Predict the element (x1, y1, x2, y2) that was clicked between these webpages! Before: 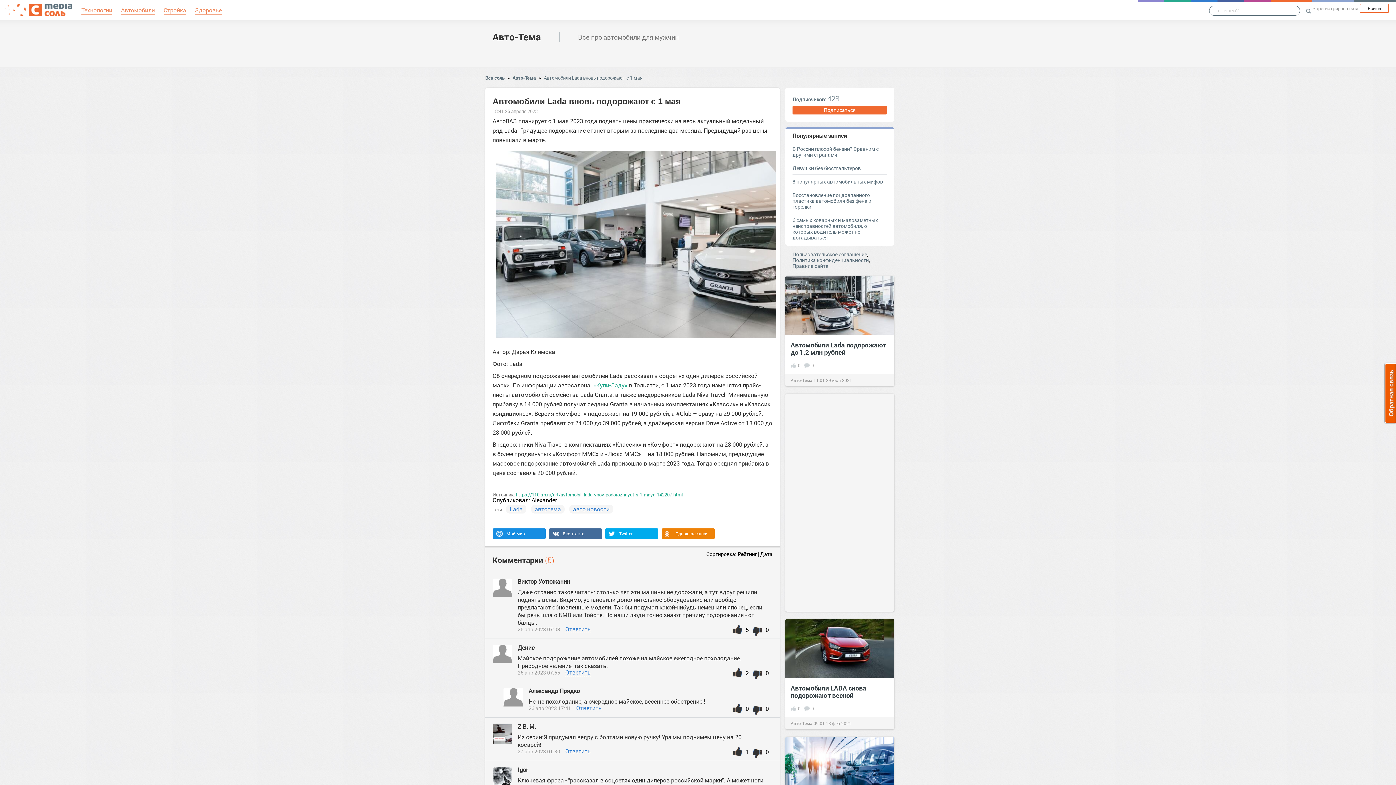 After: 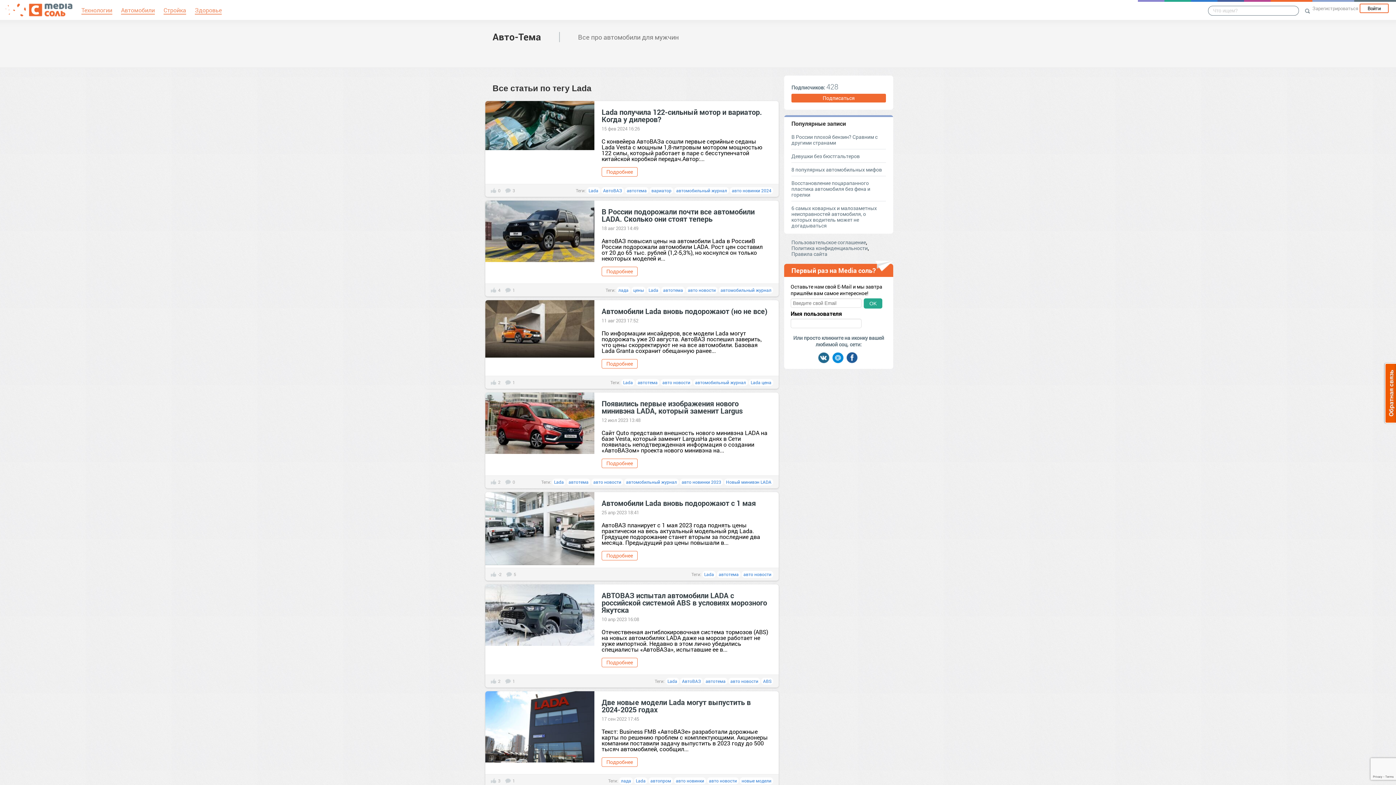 Action: bbox: (506, 505, 526, 513) label: Lada